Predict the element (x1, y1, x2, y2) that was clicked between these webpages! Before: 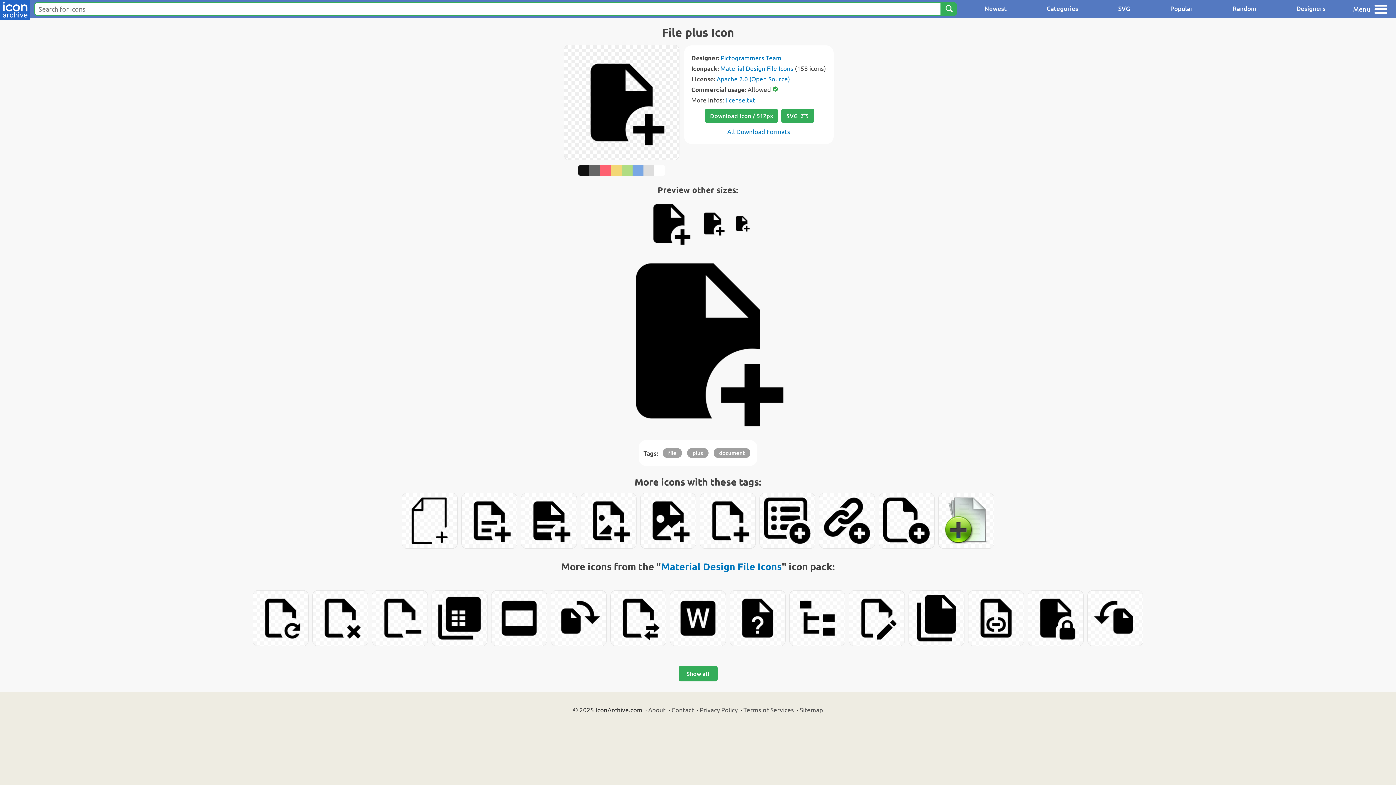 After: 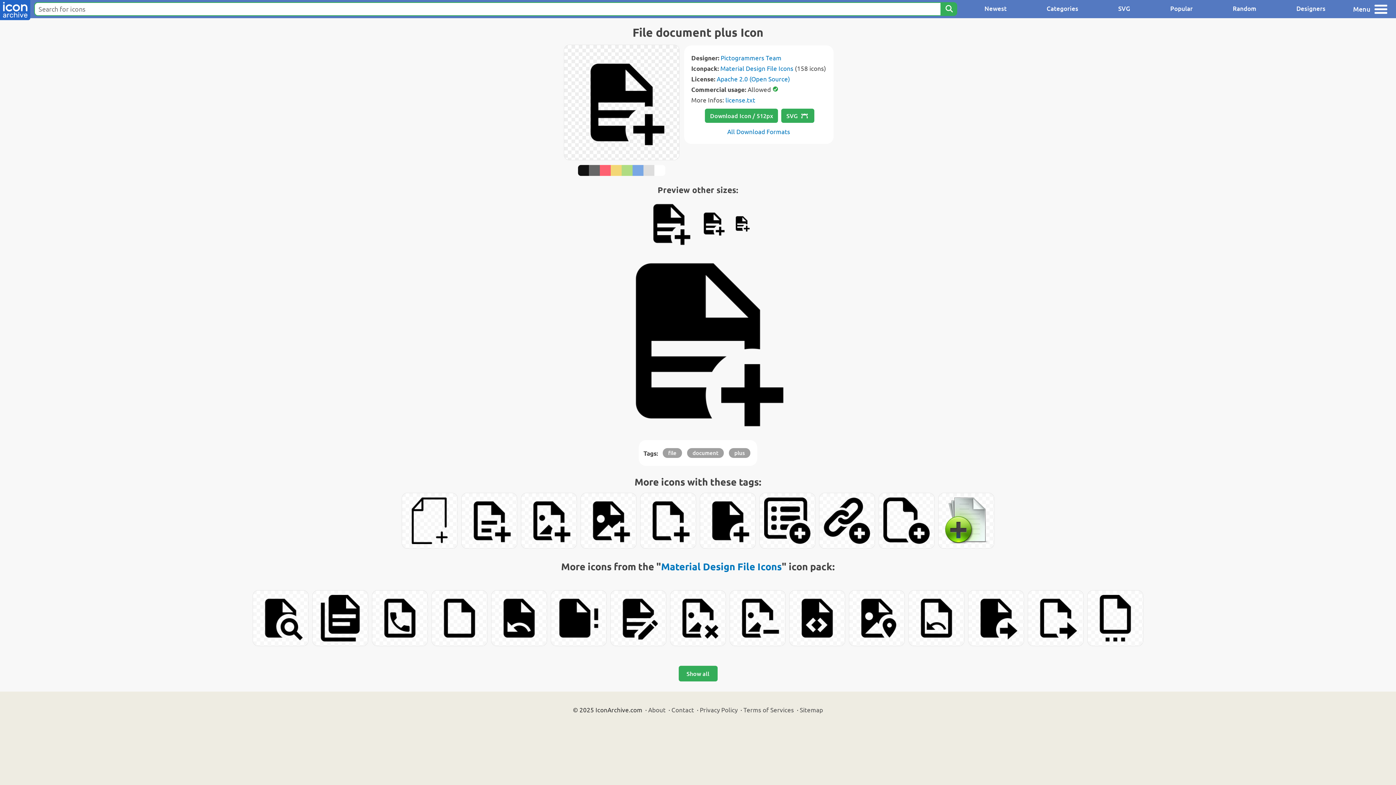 Action: bbox: (521, 493, 576, 548)